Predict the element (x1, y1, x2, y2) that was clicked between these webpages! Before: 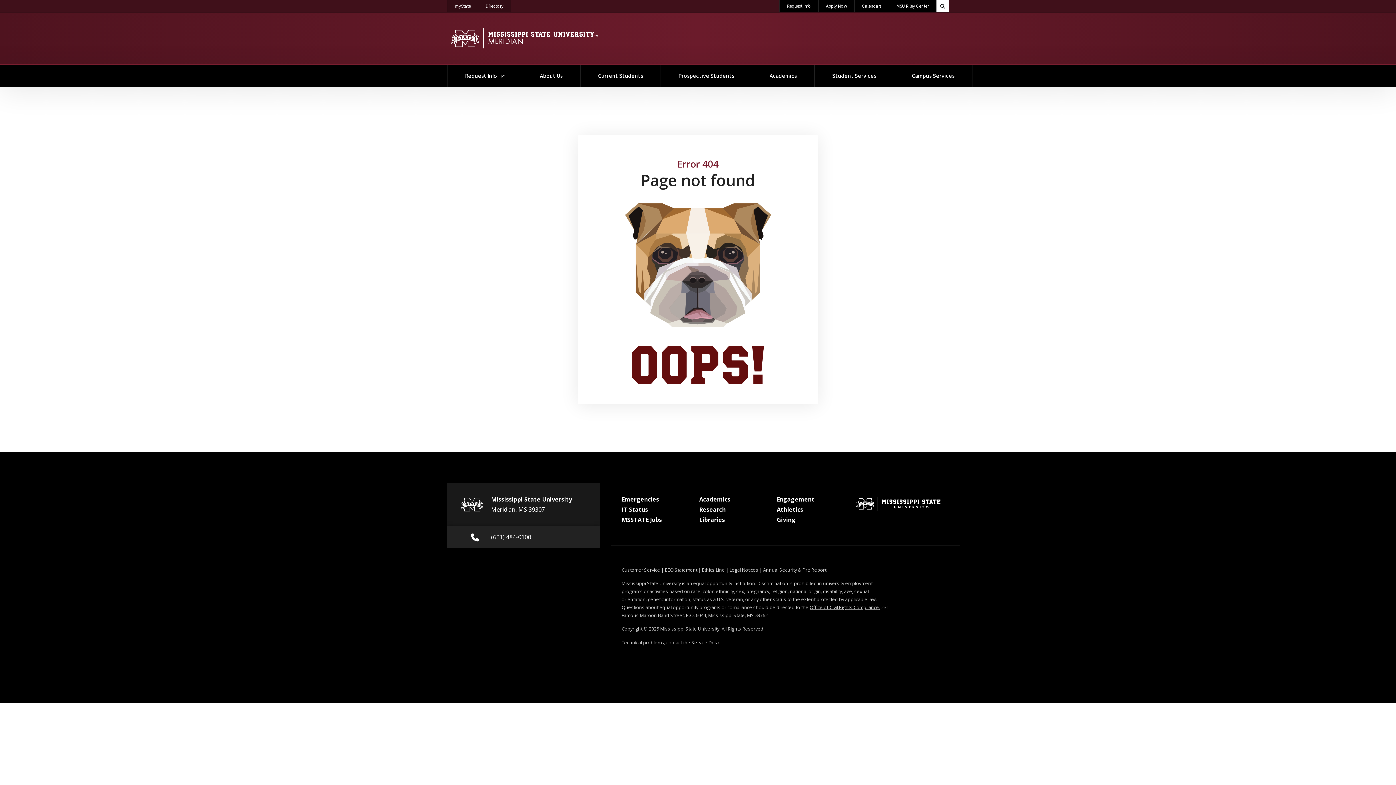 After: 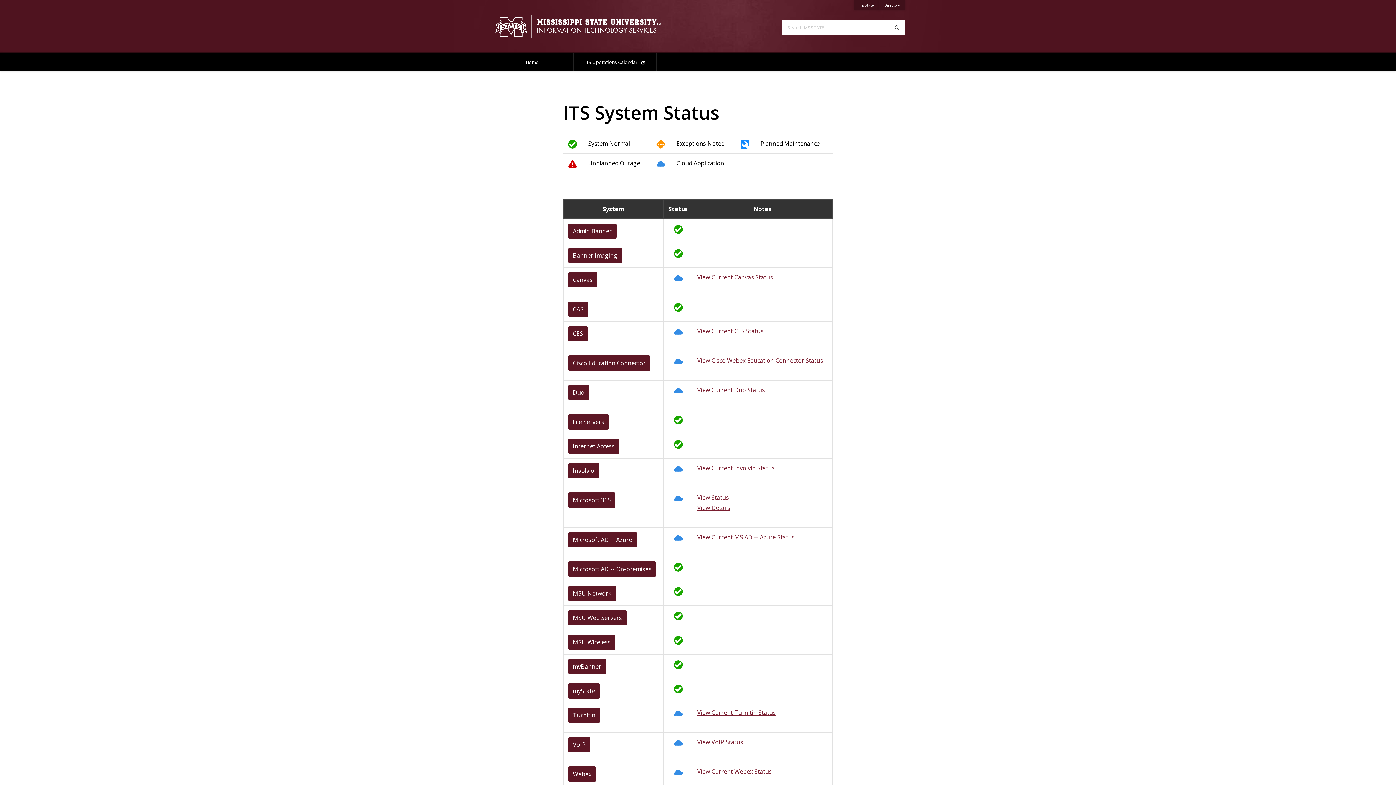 Action: label: IT Status
at MSState bbox: (621, 505, 648, 513)